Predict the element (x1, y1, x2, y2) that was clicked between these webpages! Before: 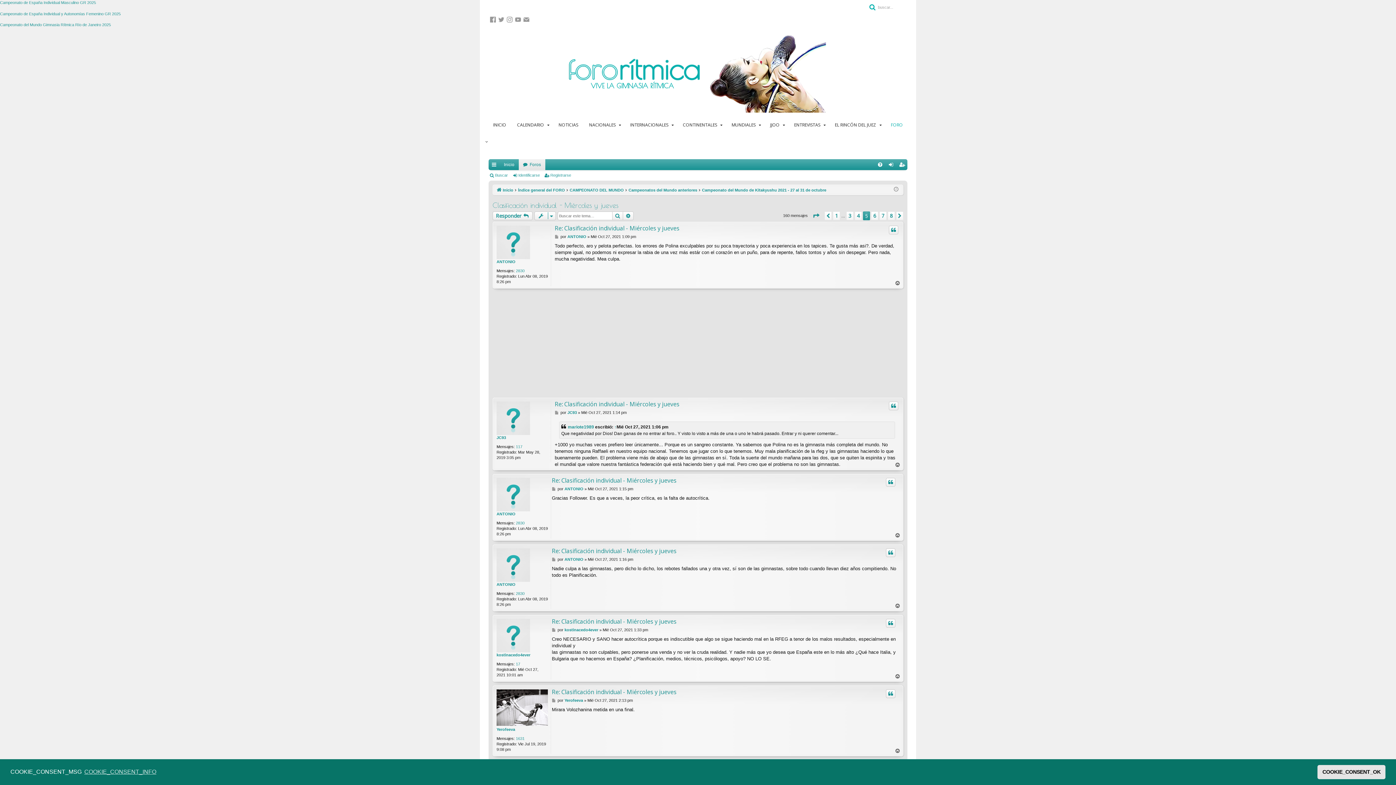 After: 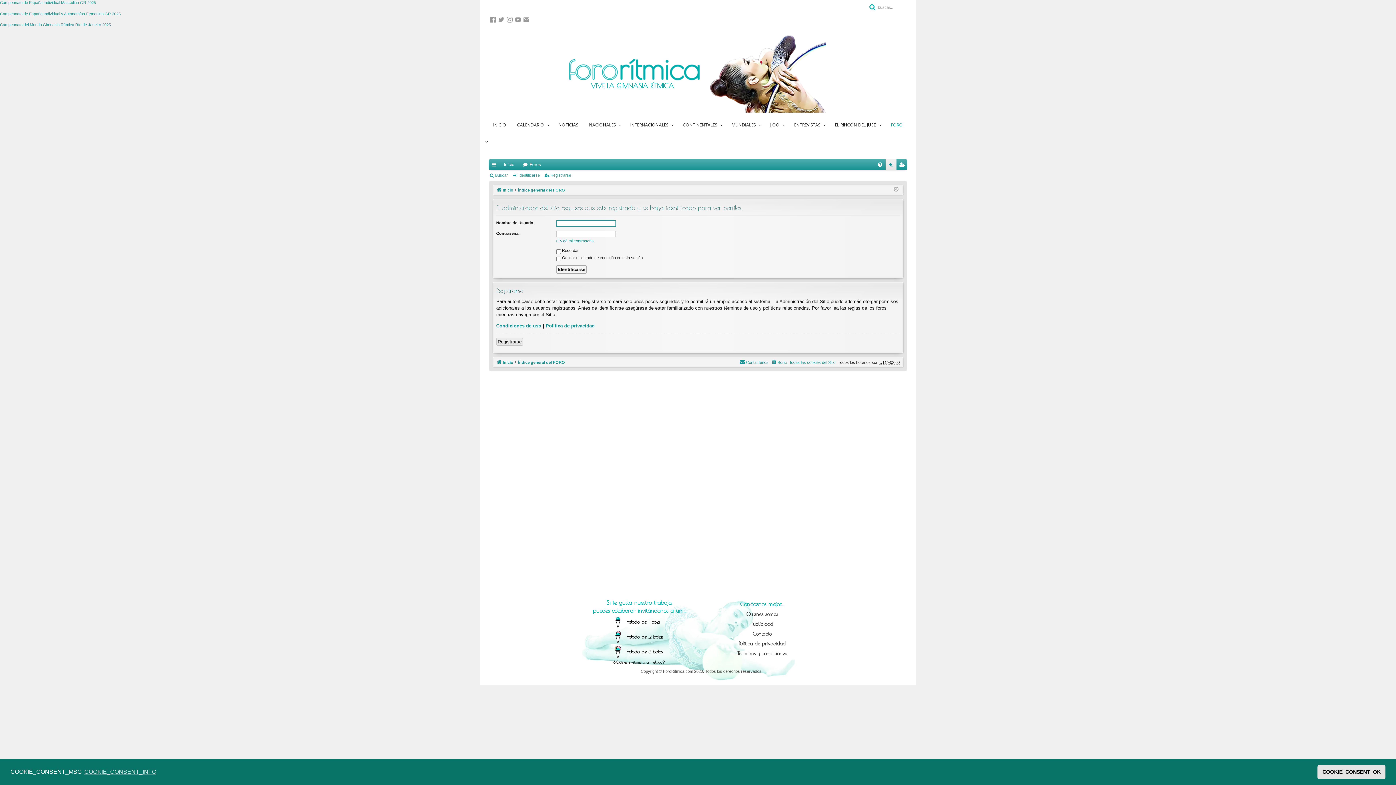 Action: bbox: (567, 234, 586, 239) label: ANTONIO